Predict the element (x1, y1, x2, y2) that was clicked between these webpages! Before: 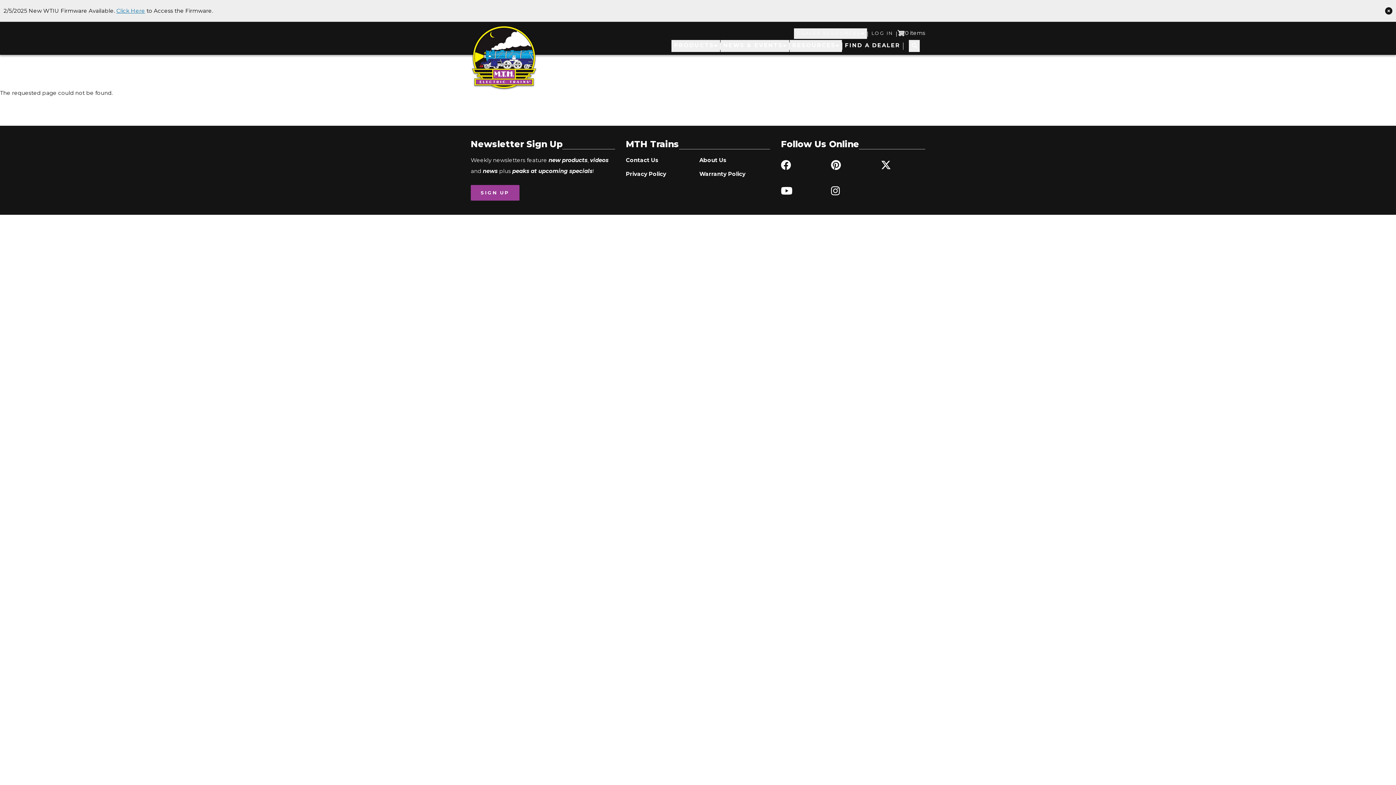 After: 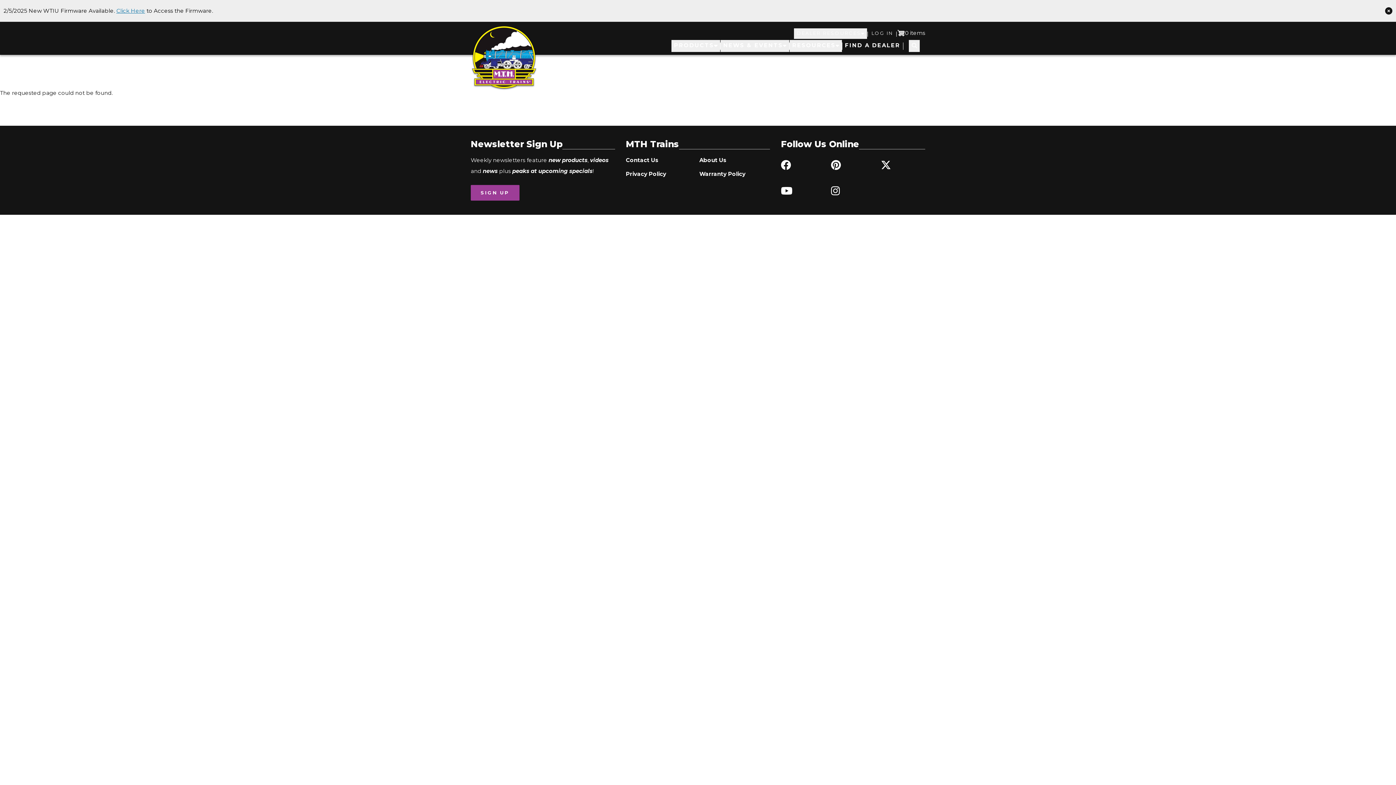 Action: bbox: (831, 180, 875, 201)